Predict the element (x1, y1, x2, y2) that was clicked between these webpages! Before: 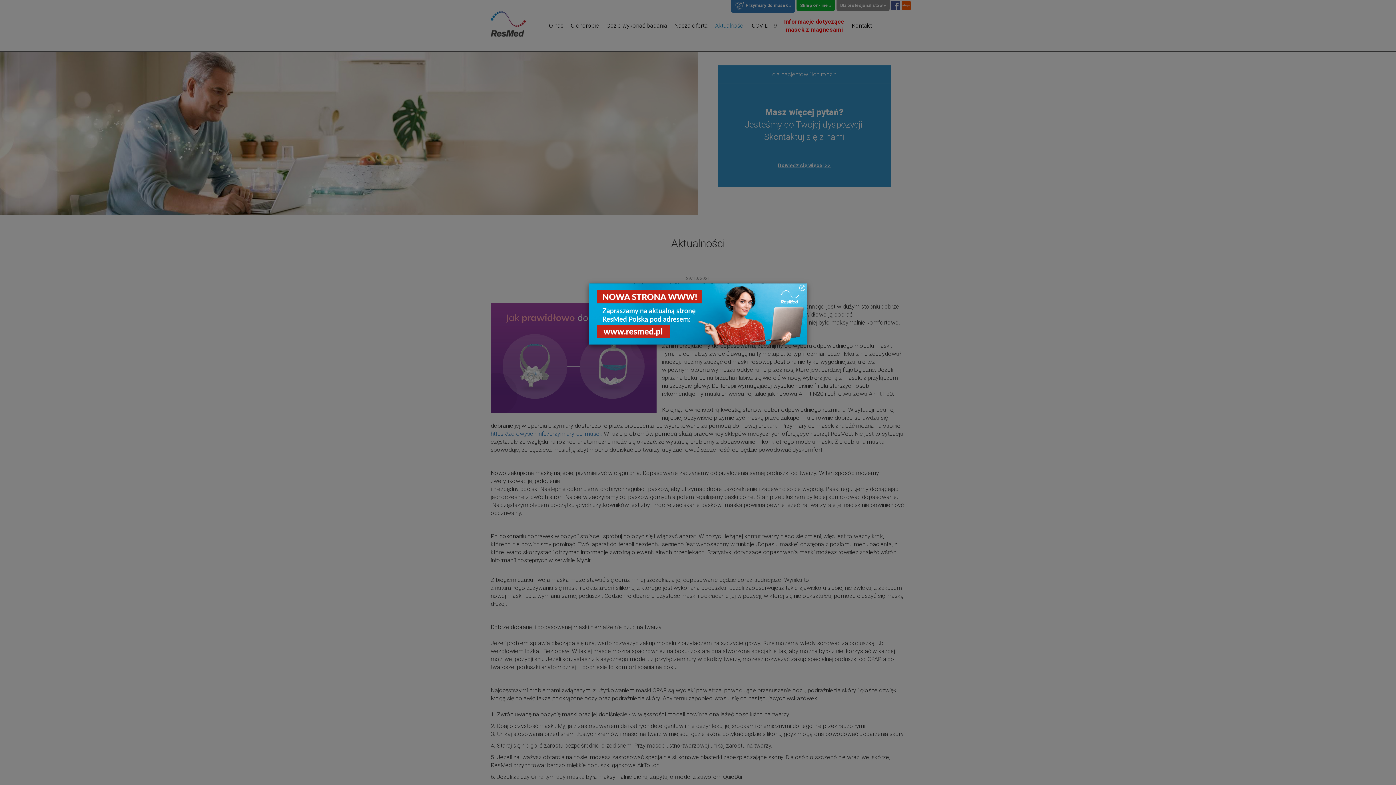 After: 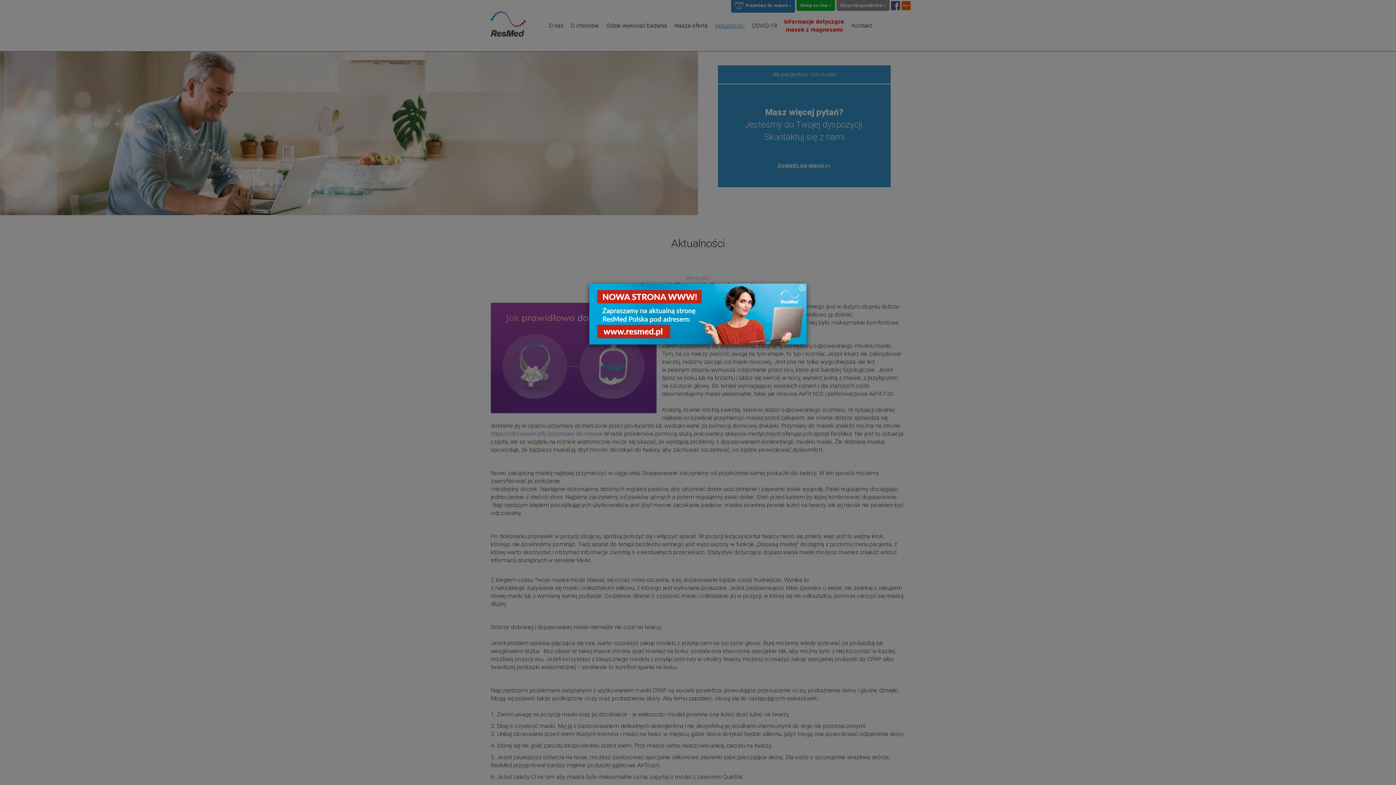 Action: label: Close bbox: (797, 283, 806, 292)